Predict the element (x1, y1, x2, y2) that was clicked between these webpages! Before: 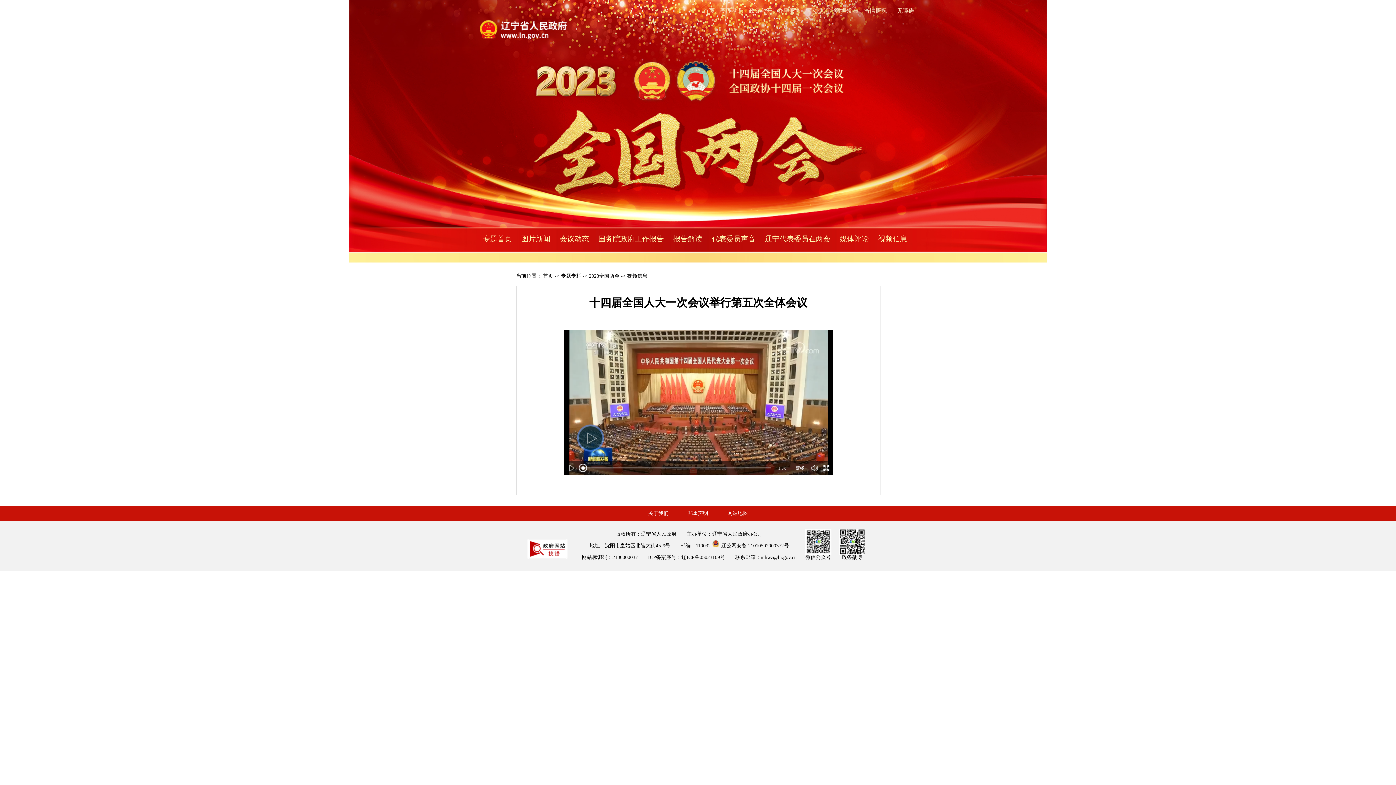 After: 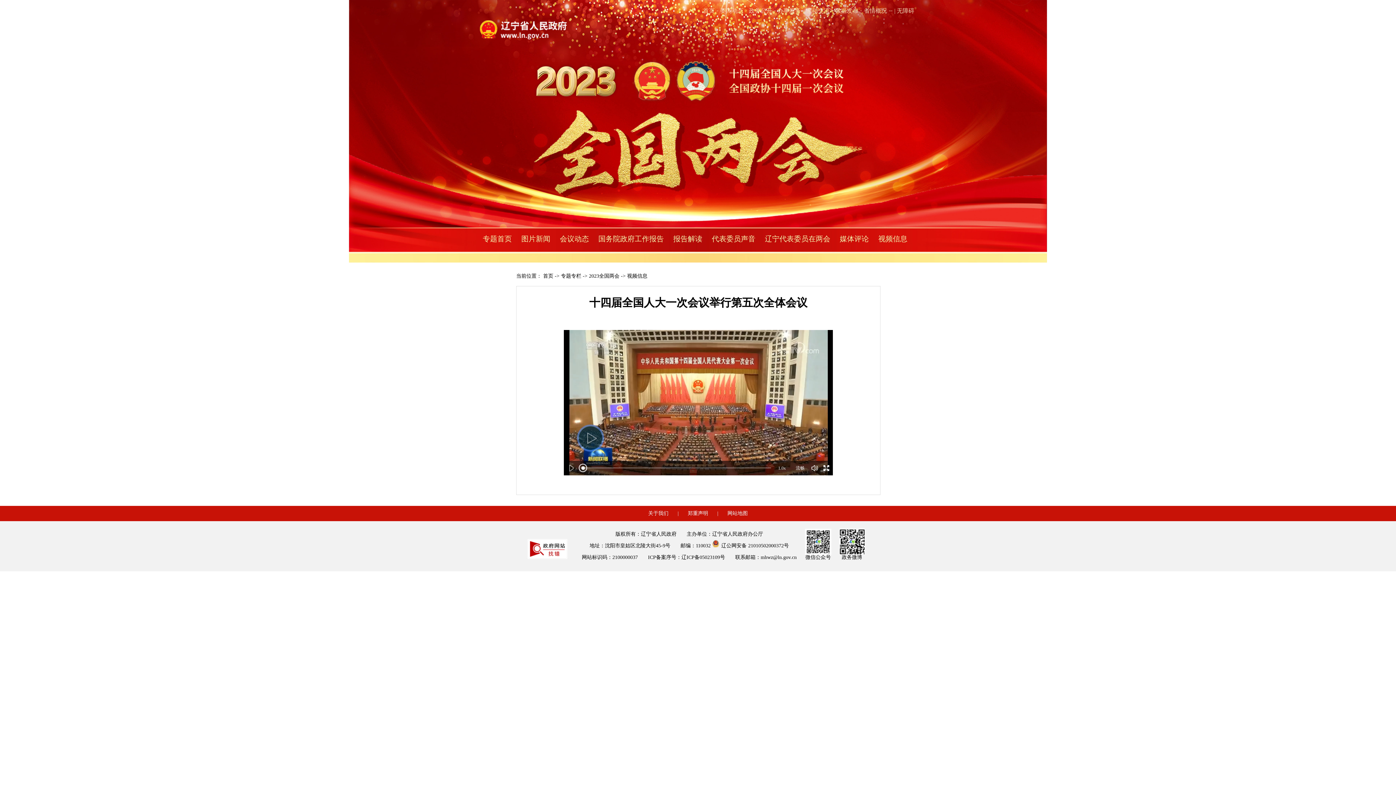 Action: bbox: (777, 7, 801, 13) label: 办事服务